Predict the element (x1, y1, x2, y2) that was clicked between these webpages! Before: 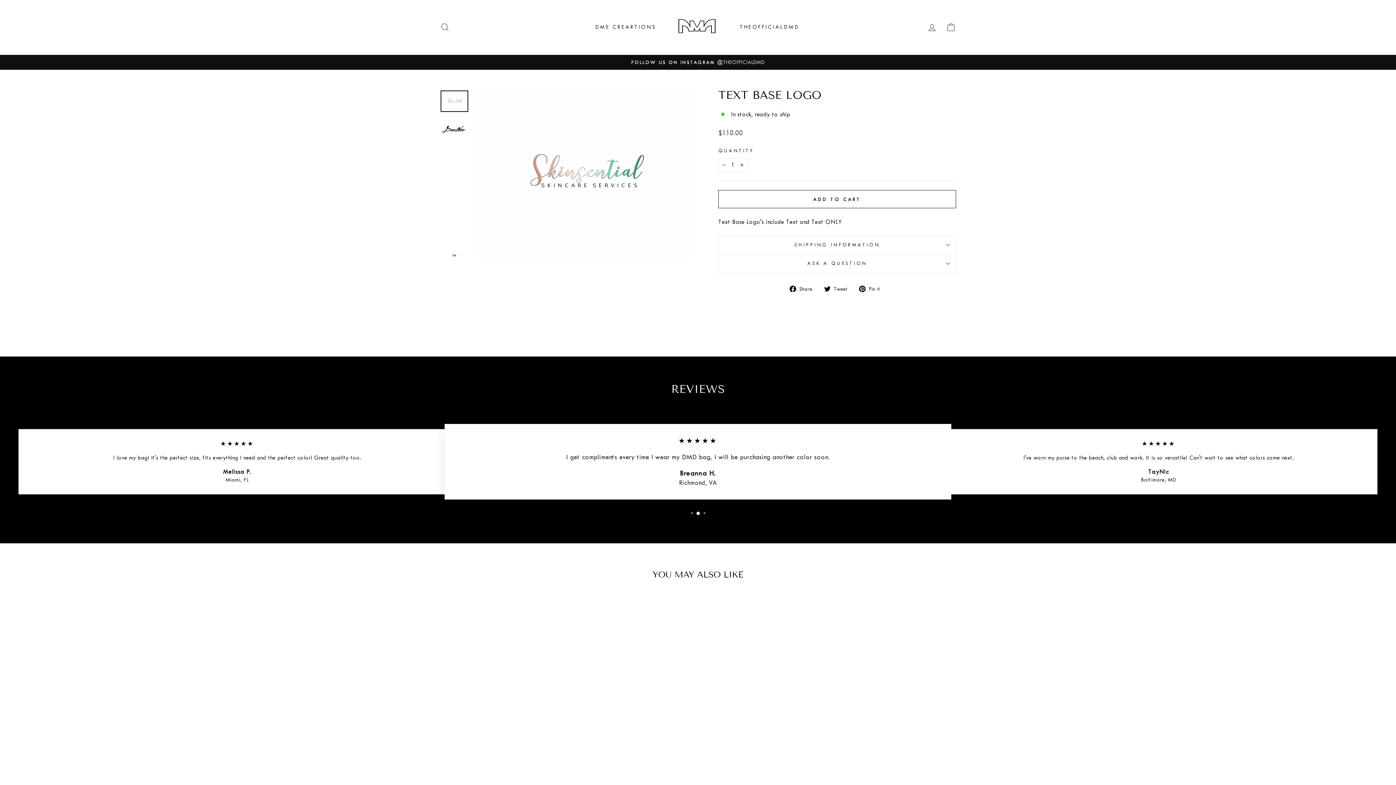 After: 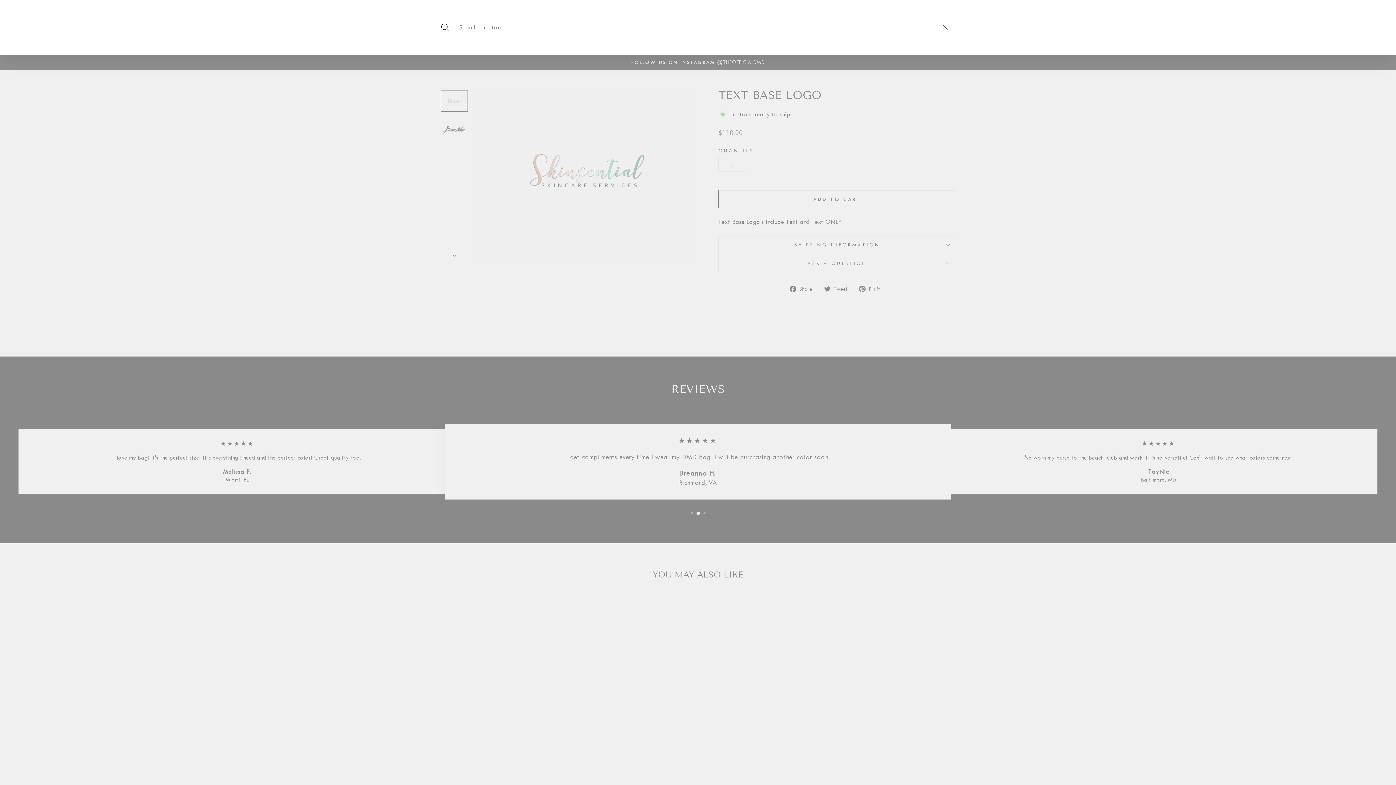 Action: label: SEARCH bbox: (435, 19, 454, 35)